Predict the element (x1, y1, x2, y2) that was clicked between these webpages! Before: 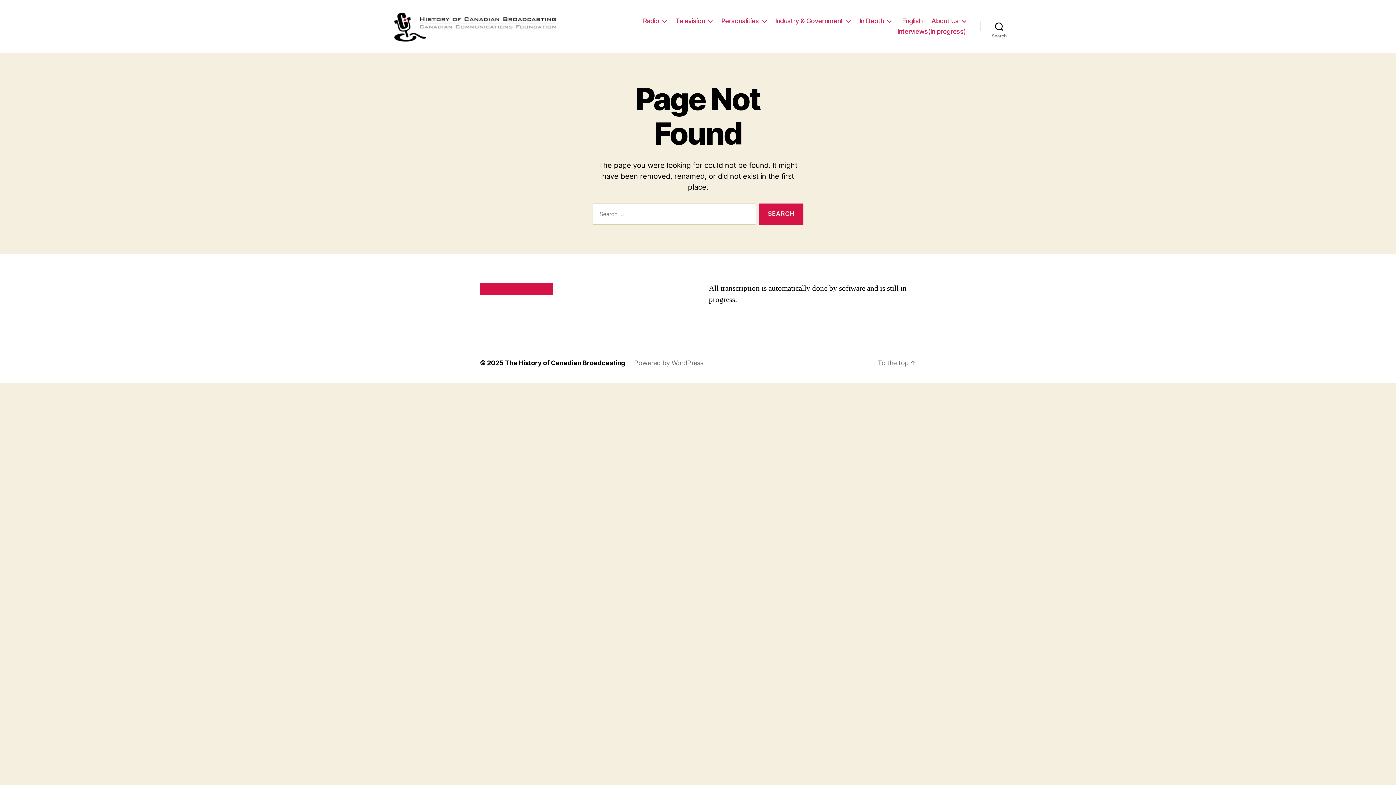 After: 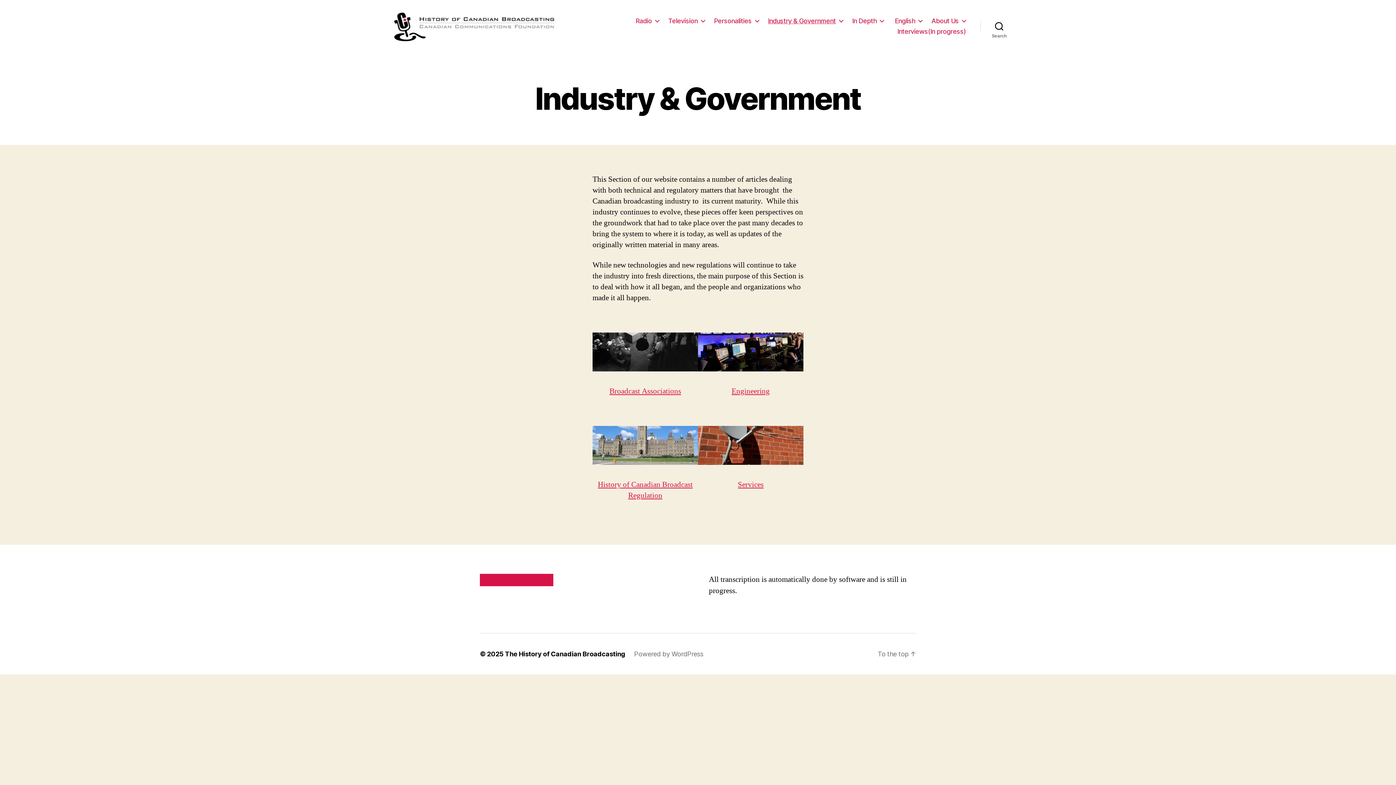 Action: bbox: (775, 17, 850, 24) label: Industry & Government